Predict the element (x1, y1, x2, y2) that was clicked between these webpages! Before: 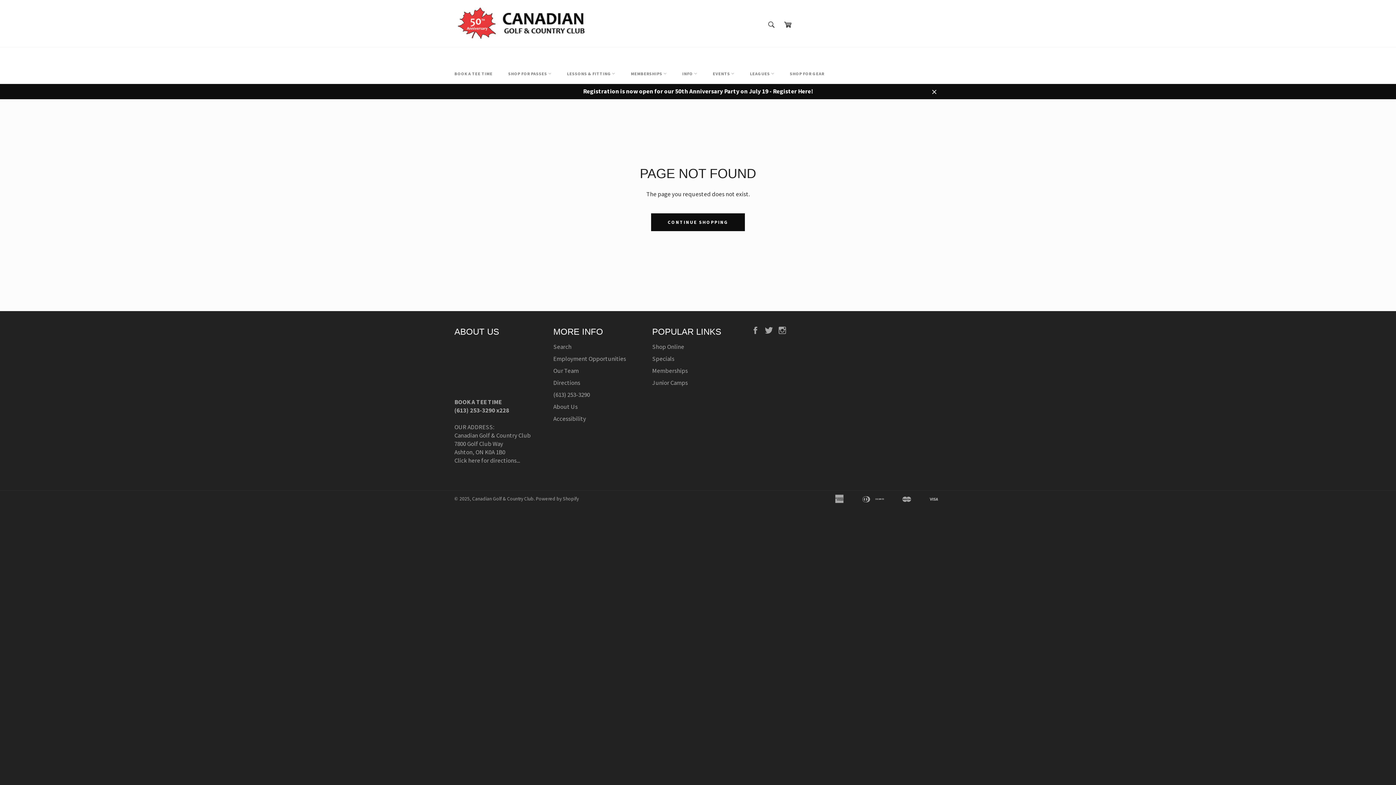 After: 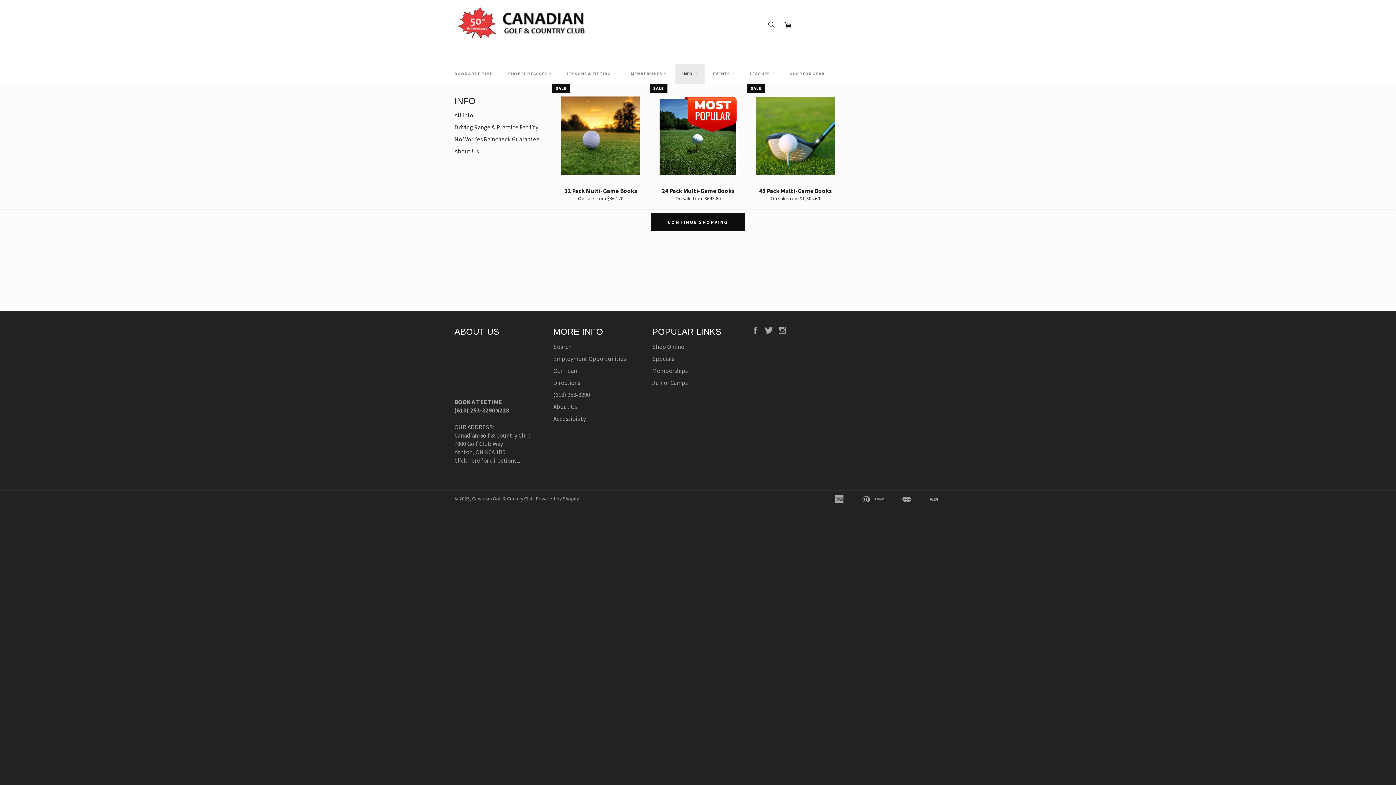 Action: bbox: (675, 63, 704, 84) label: INFO 